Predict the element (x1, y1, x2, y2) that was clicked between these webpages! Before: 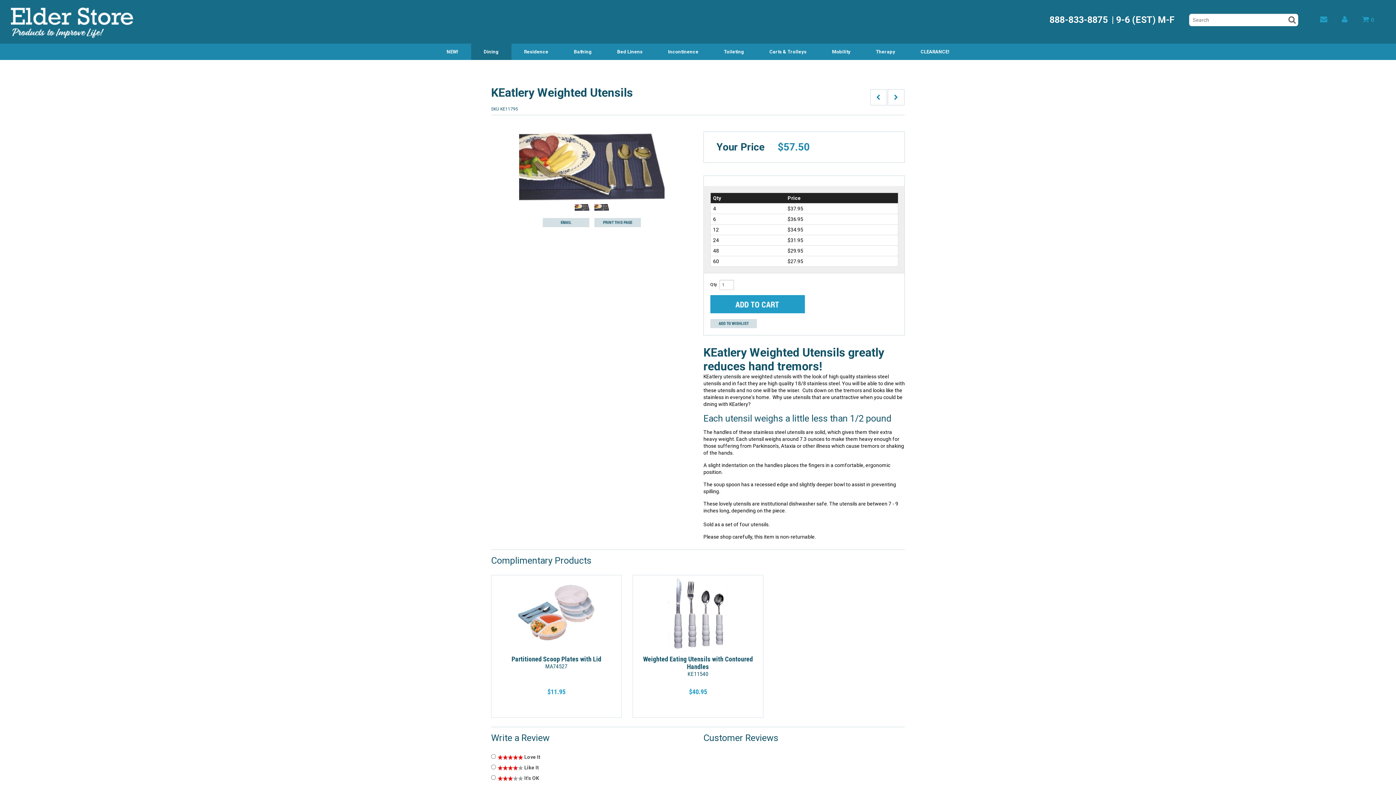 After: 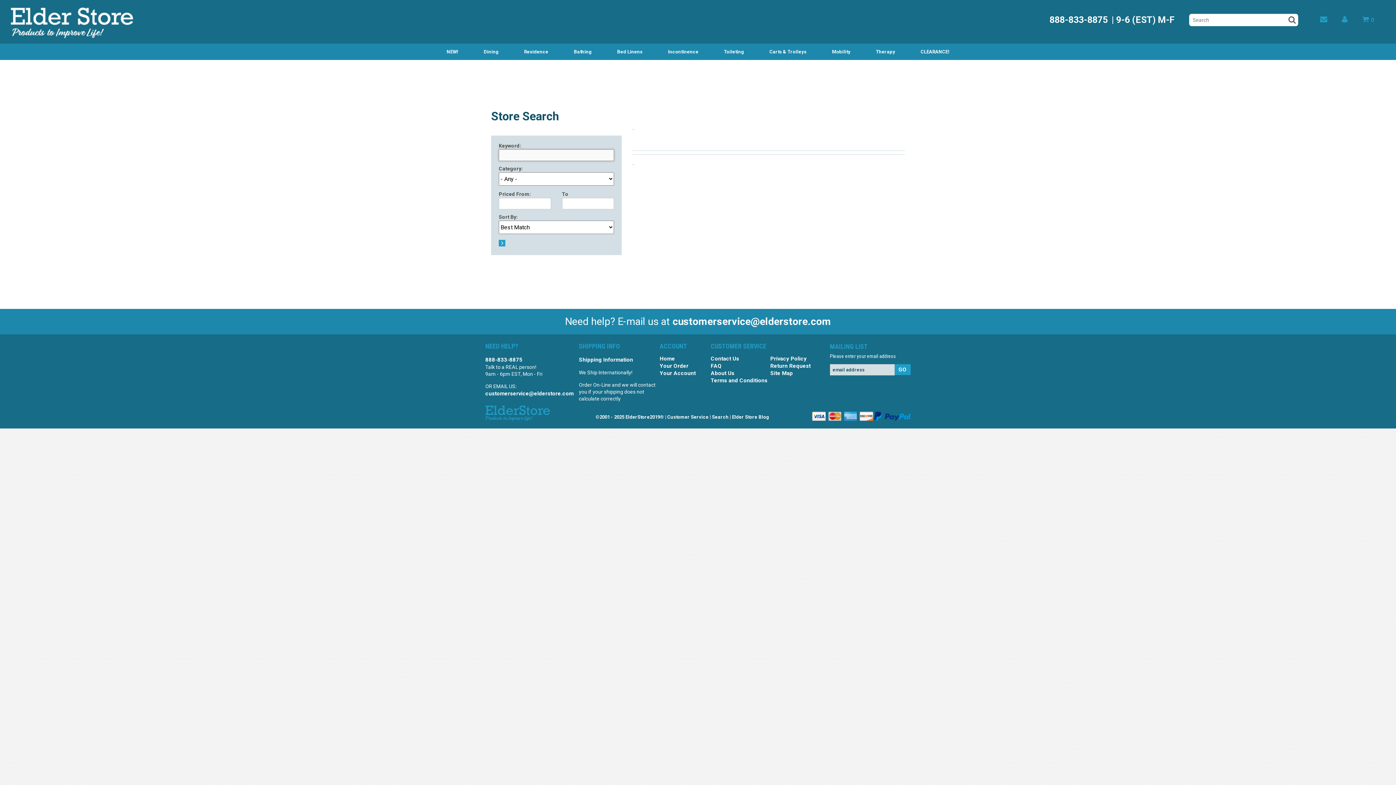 Action: bbox: (1286, 13, 1298, 26)